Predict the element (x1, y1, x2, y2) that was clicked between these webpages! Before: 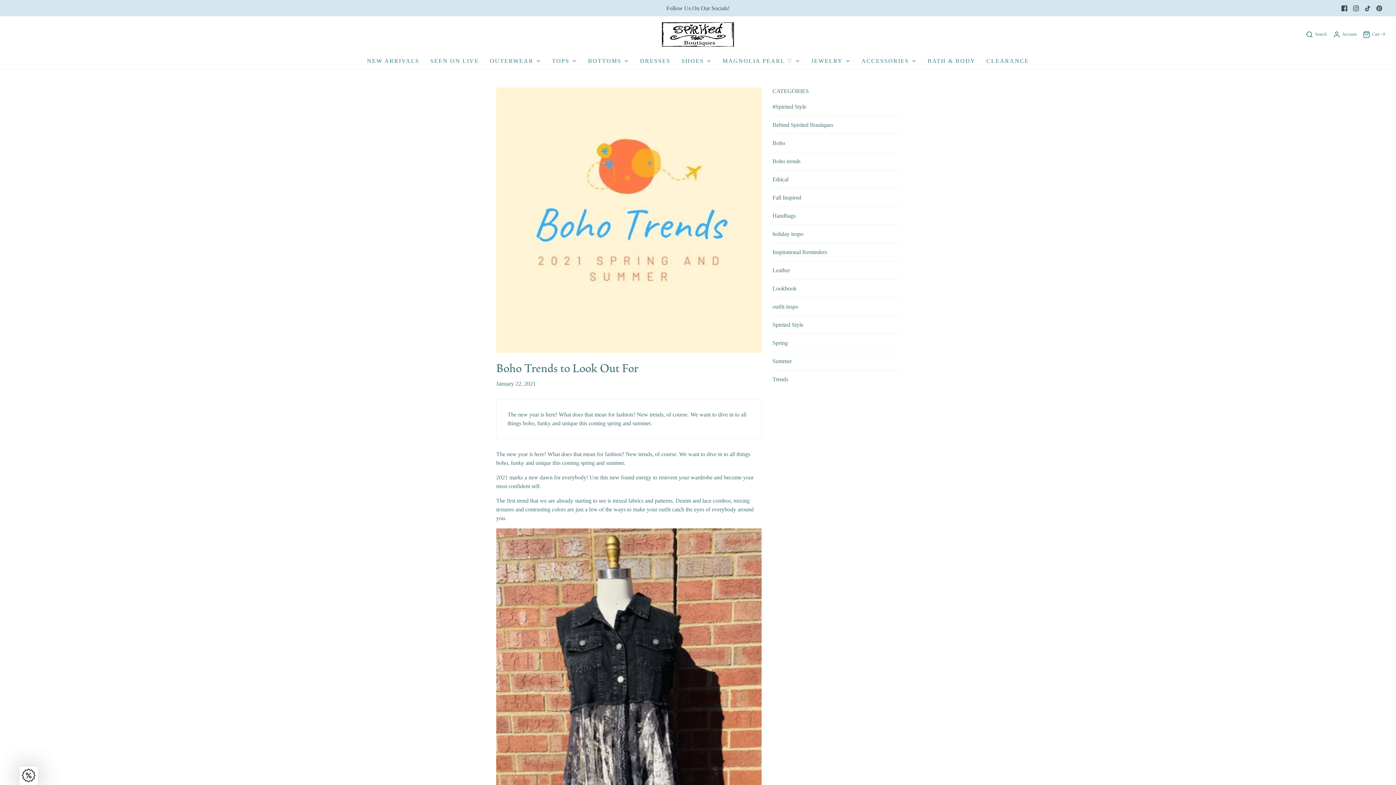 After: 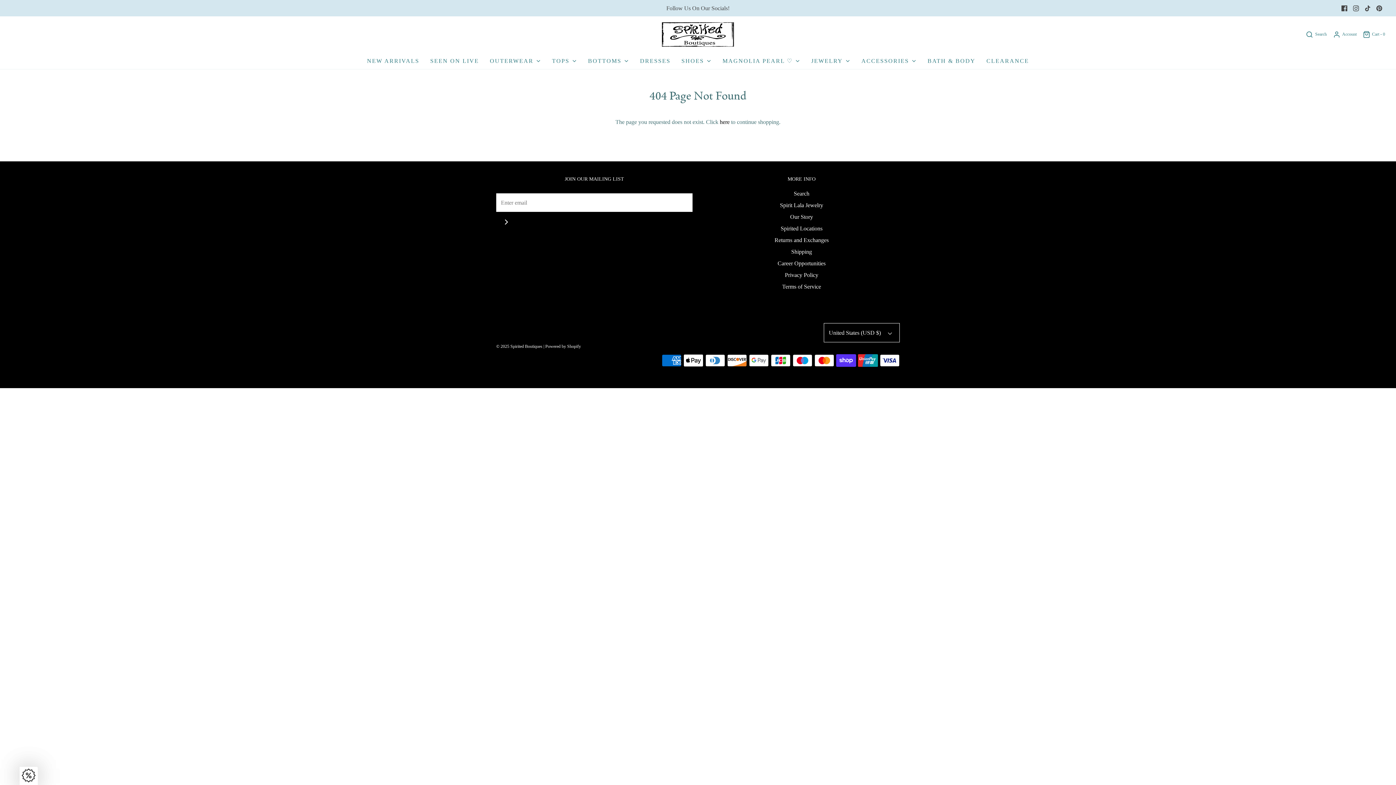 Action: bbox: (496, 528, 761, 927)